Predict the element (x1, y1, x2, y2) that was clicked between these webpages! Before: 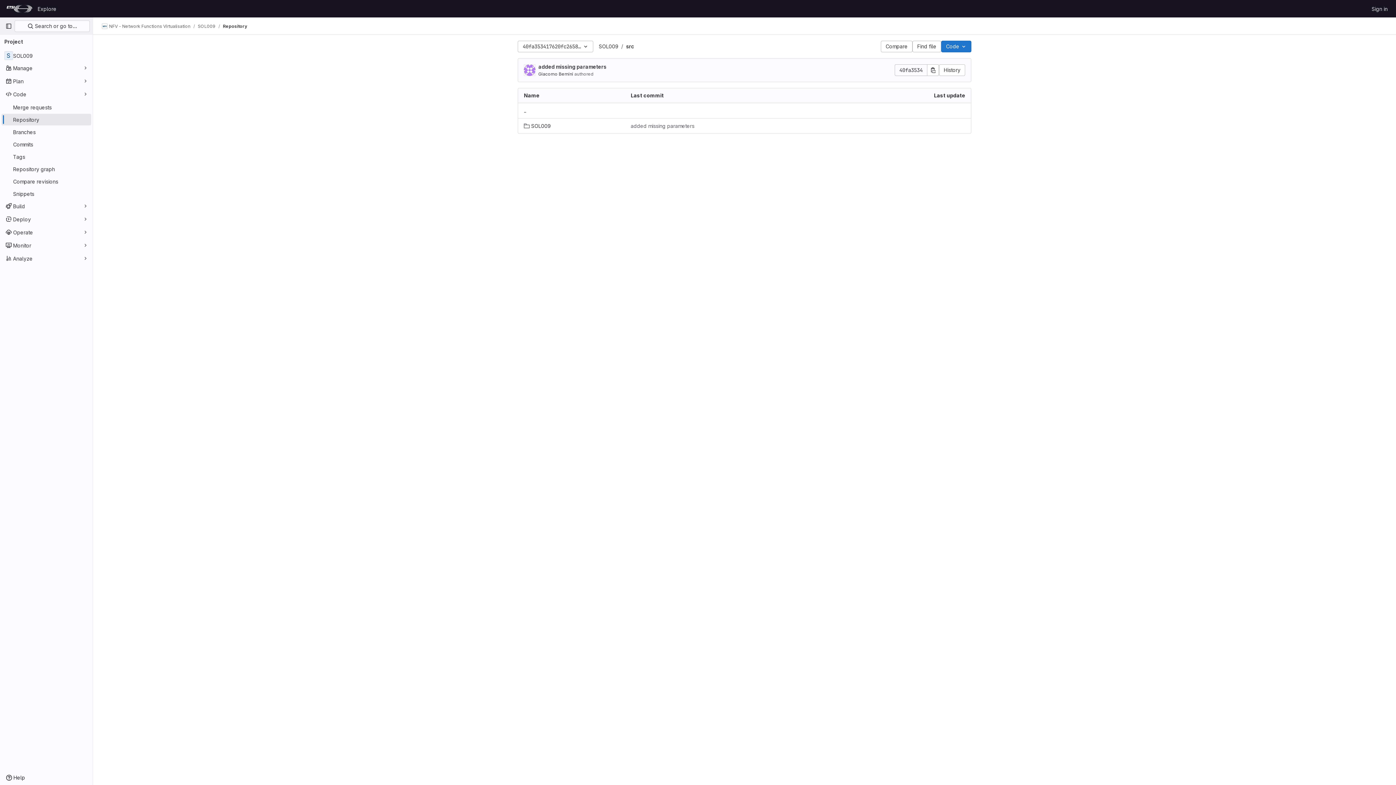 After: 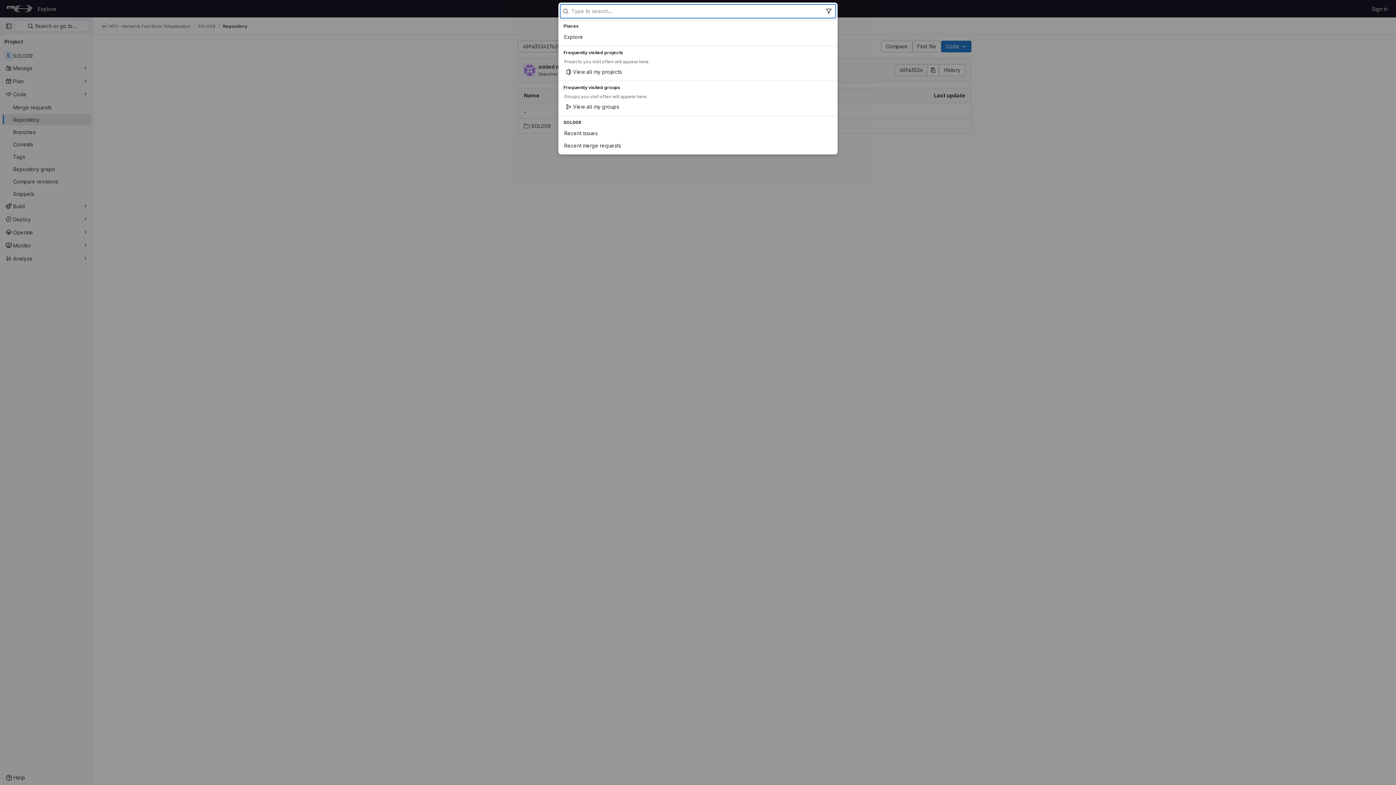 Action: bbox: (14, 20, 89, 32) label:  Search or go to…